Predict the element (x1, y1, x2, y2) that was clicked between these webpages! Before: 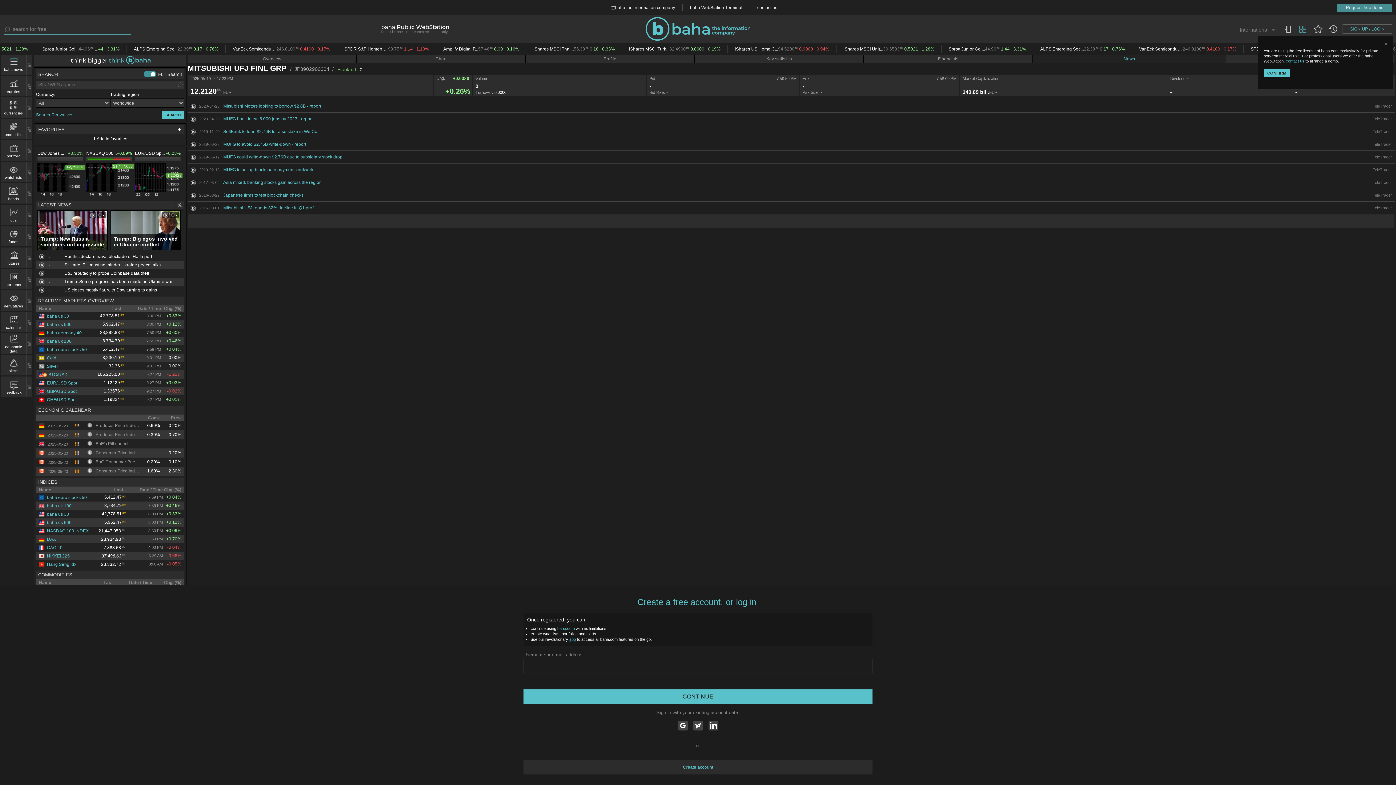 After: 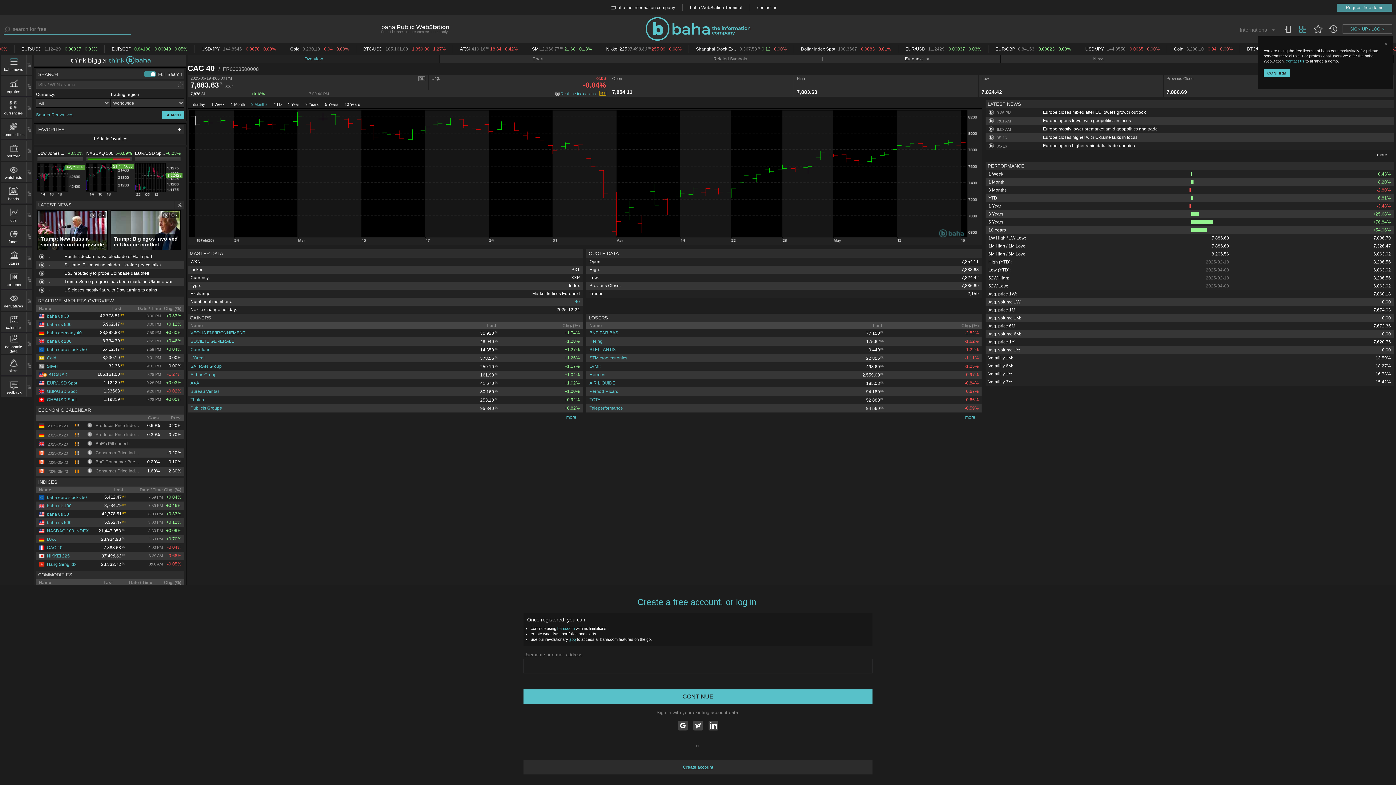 Action: bbox: (38, 545, 62, 550) label: CAC 40